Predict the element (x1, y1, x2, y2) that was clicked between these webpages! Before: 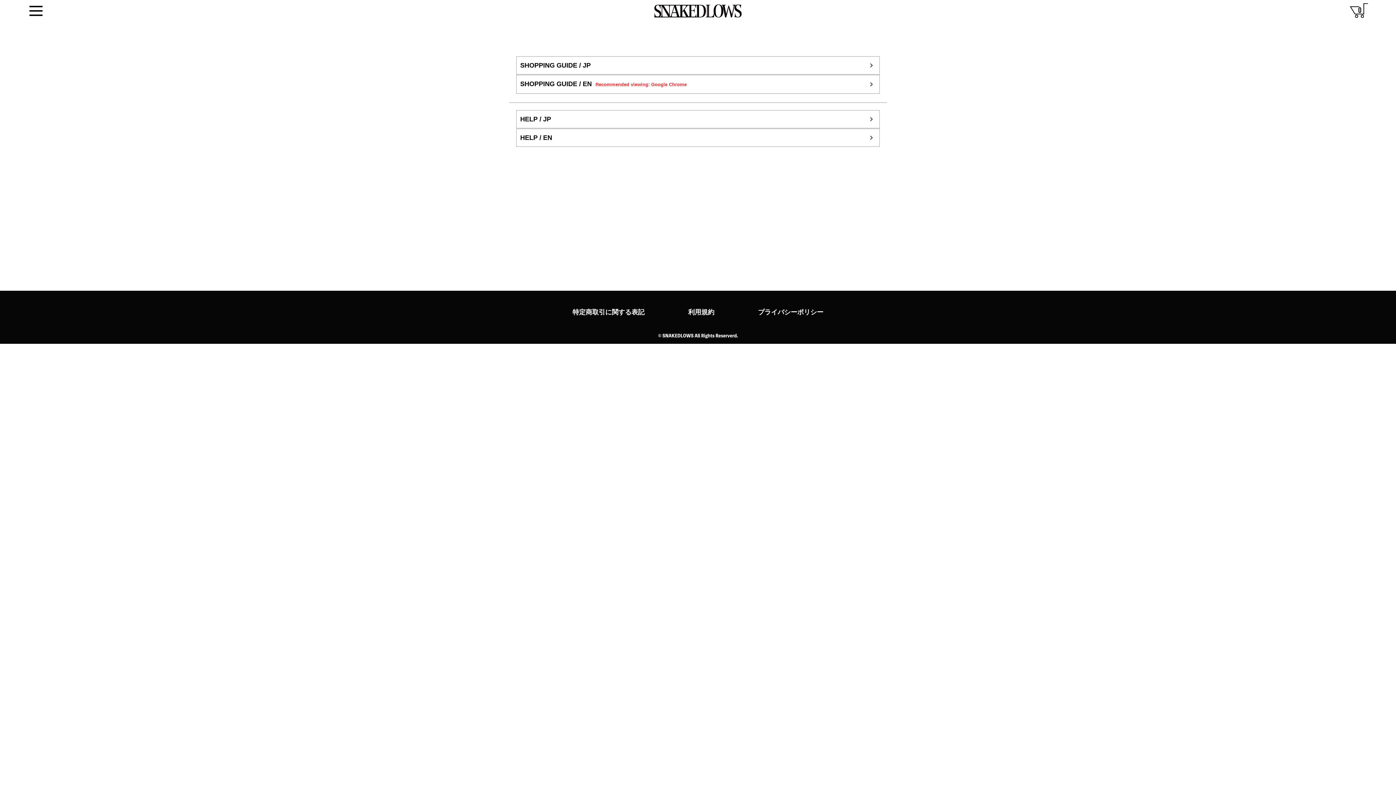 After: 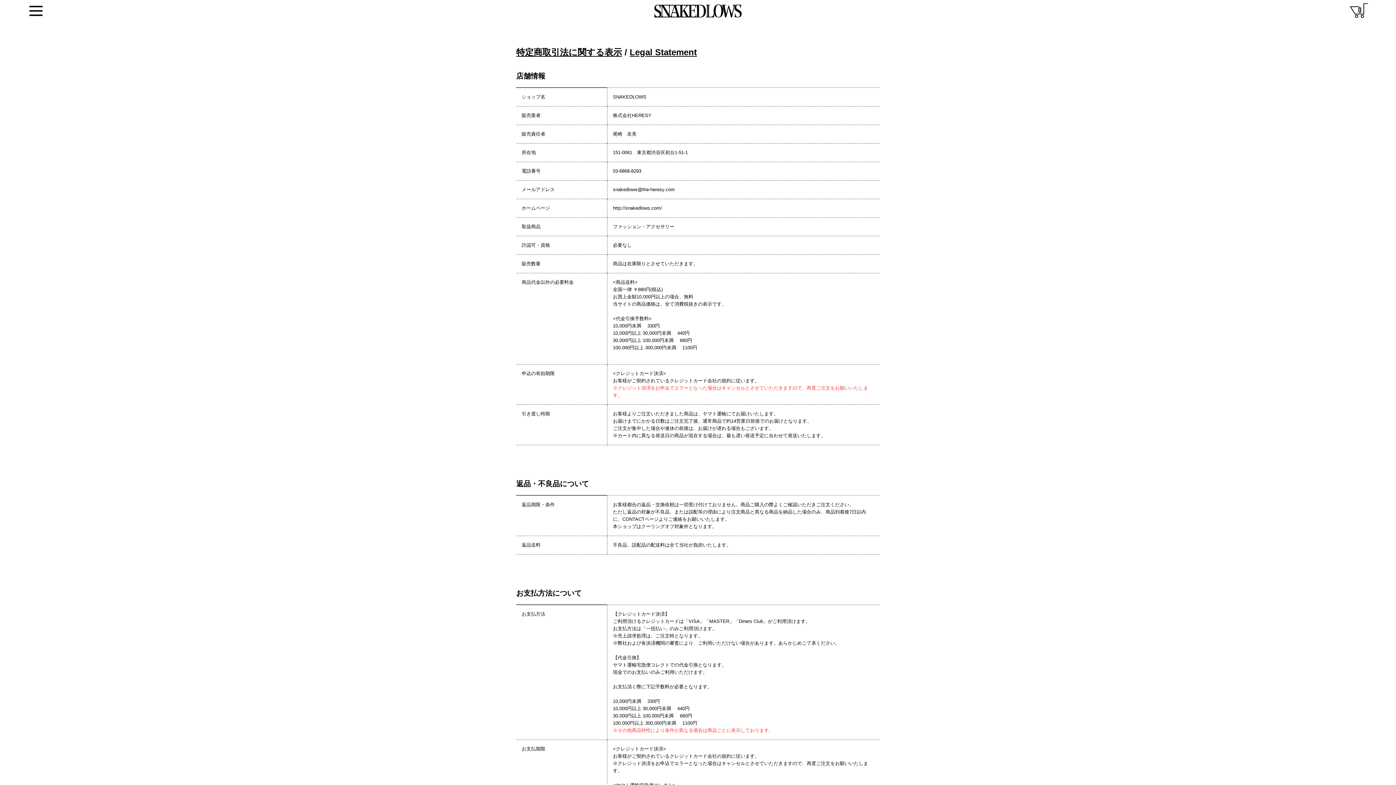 Action: bbox: (572, 308, 644, 316) label: 特定商取引に関する表記